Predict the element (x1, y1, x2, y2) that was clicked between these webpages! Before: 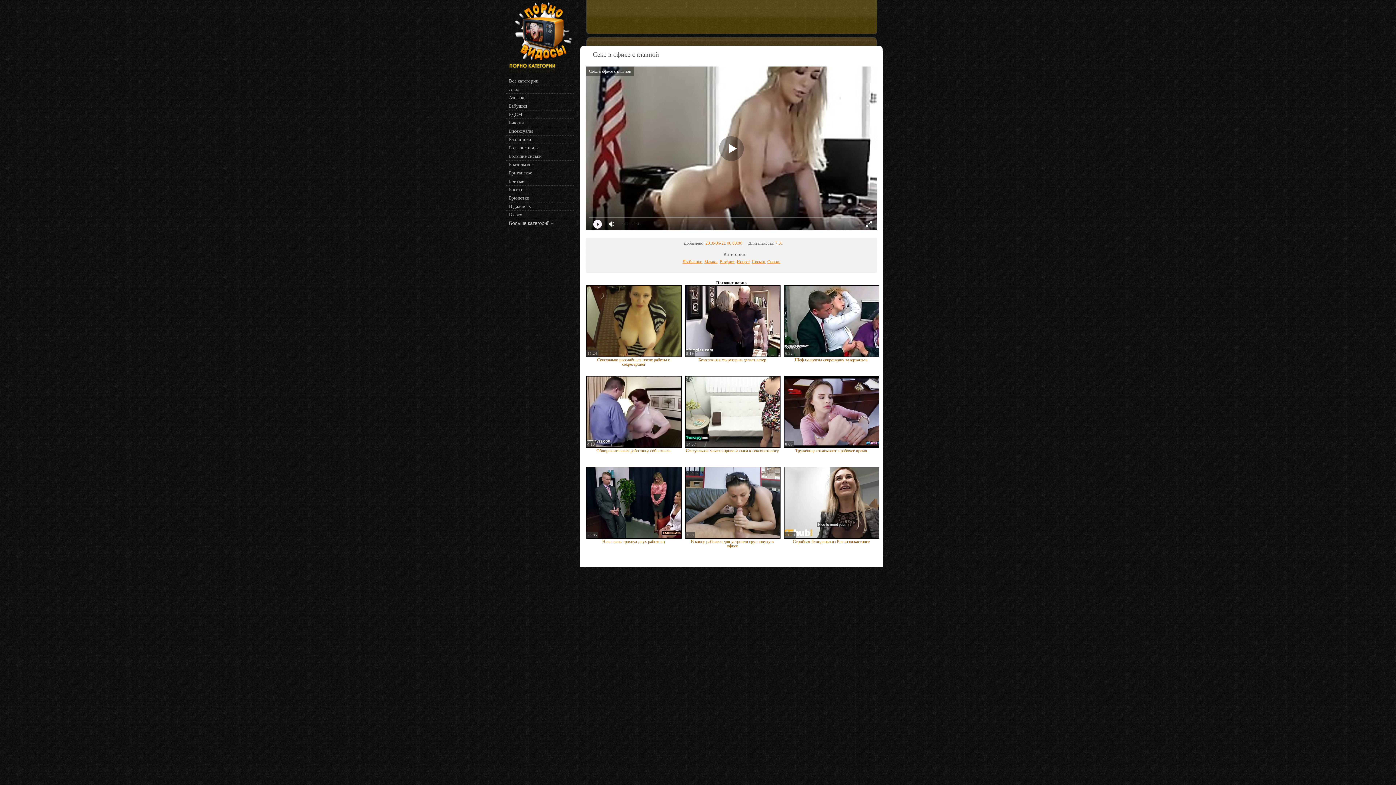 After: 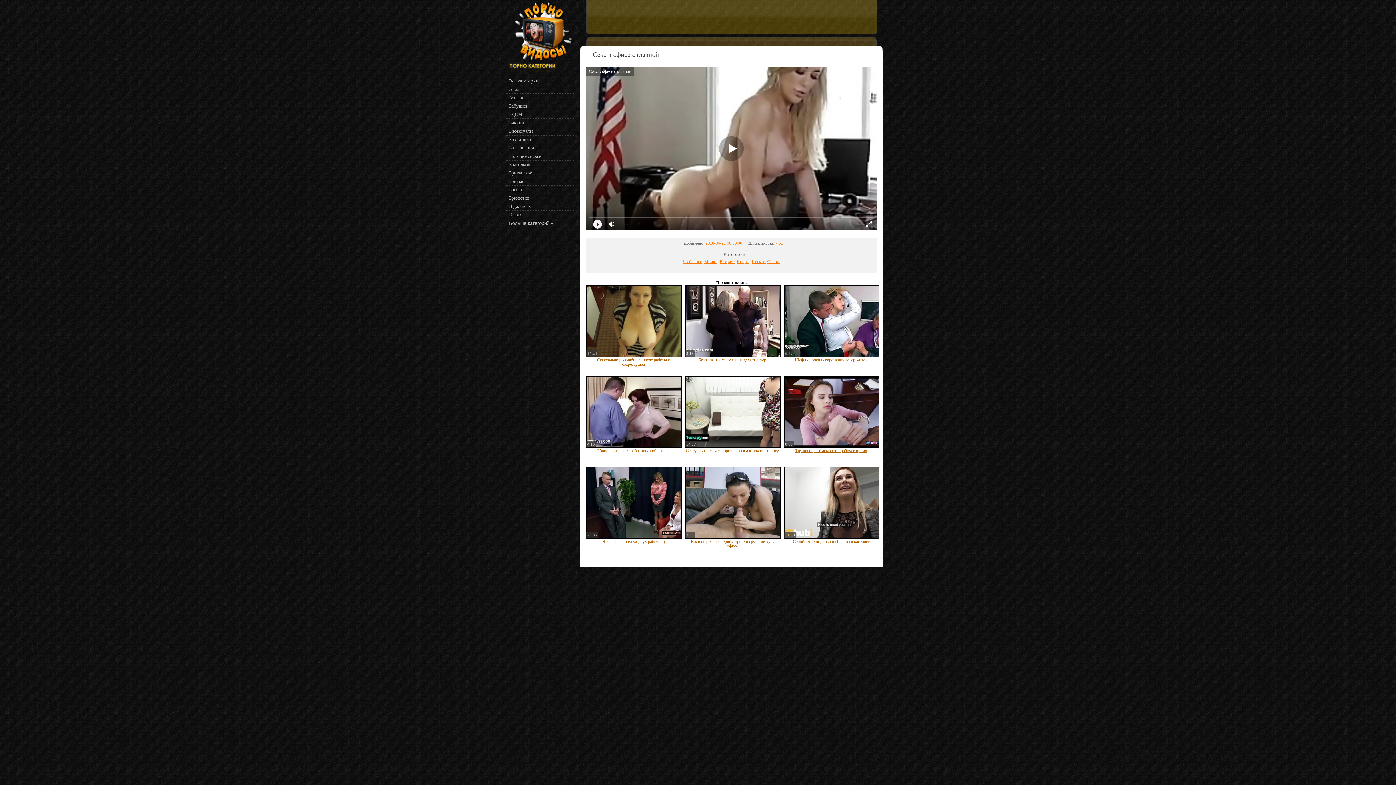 Action: bbox: (784, 448, 878, 458) label: Труженица отсасывает в рабочее время